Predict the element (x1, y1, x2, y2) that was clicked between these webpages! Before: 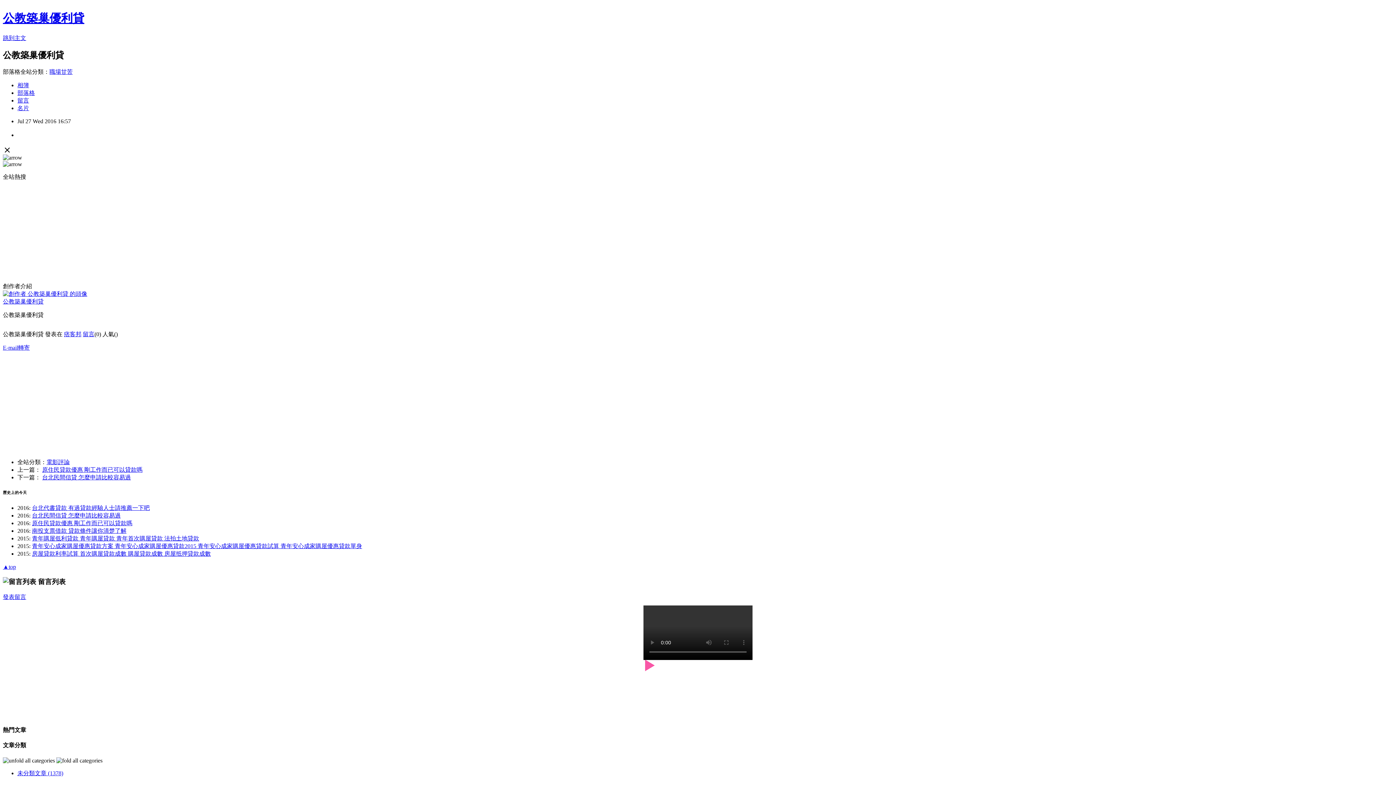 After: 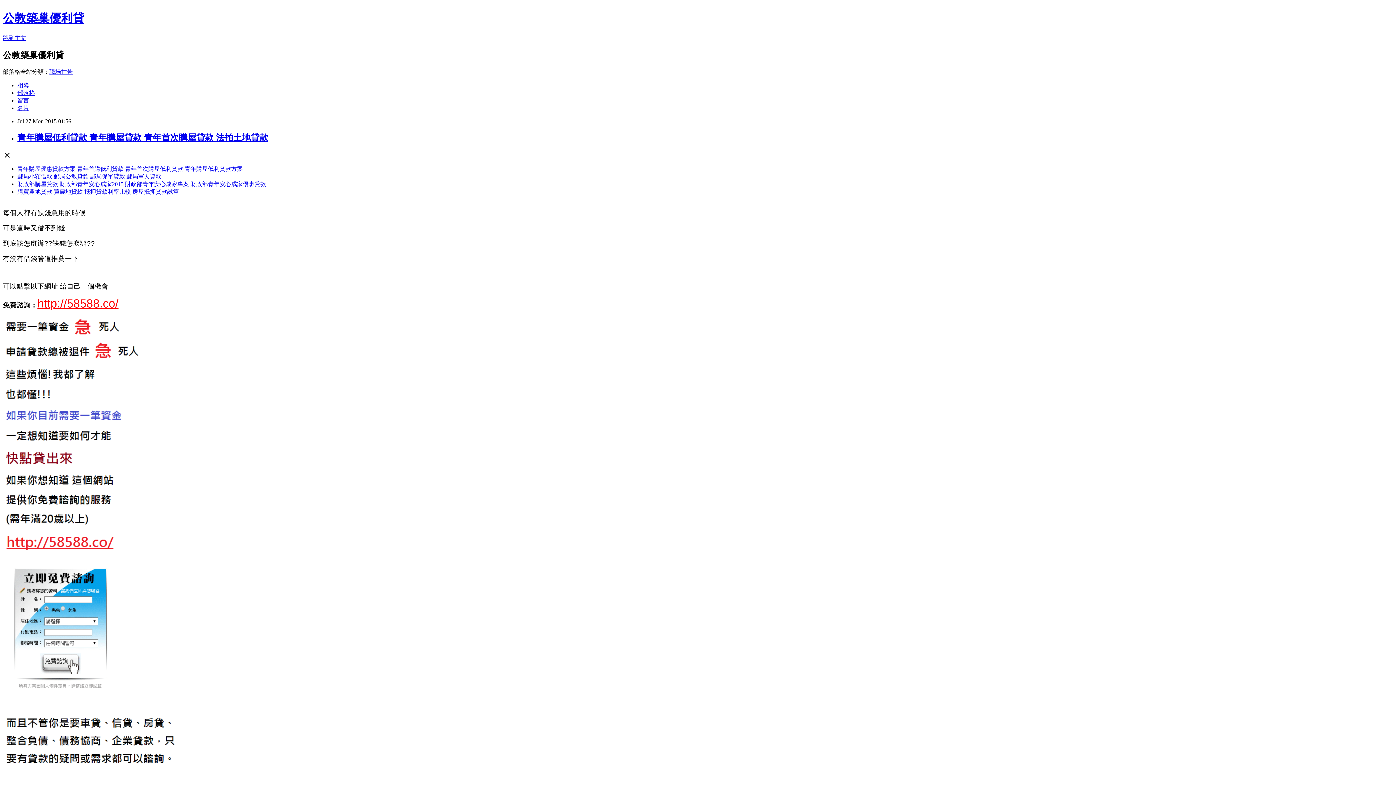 Action: label: 青年購屋低利貸款 青年購屋貸款 青年首次購屋貸款 法拍土地貸款 bbox: (32, 535, 199, 541)